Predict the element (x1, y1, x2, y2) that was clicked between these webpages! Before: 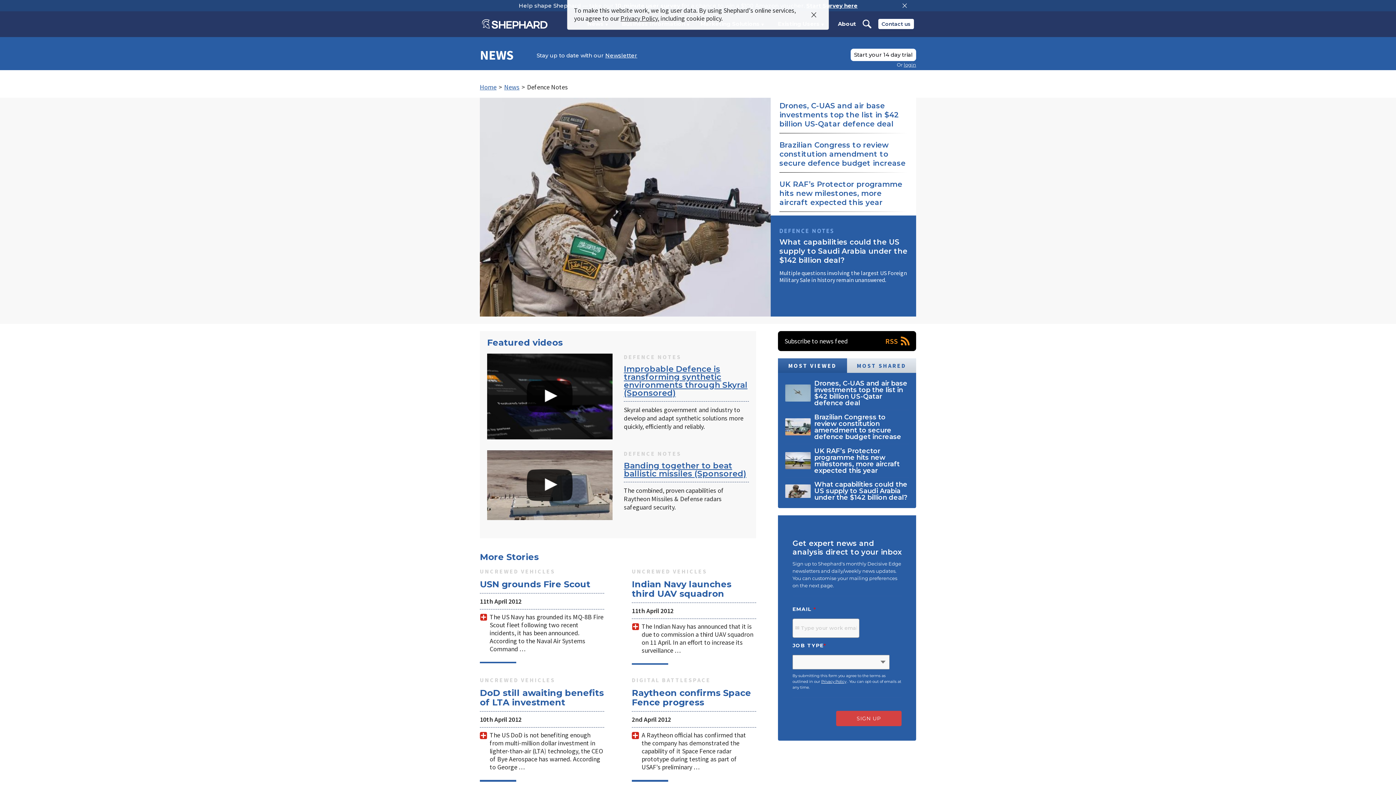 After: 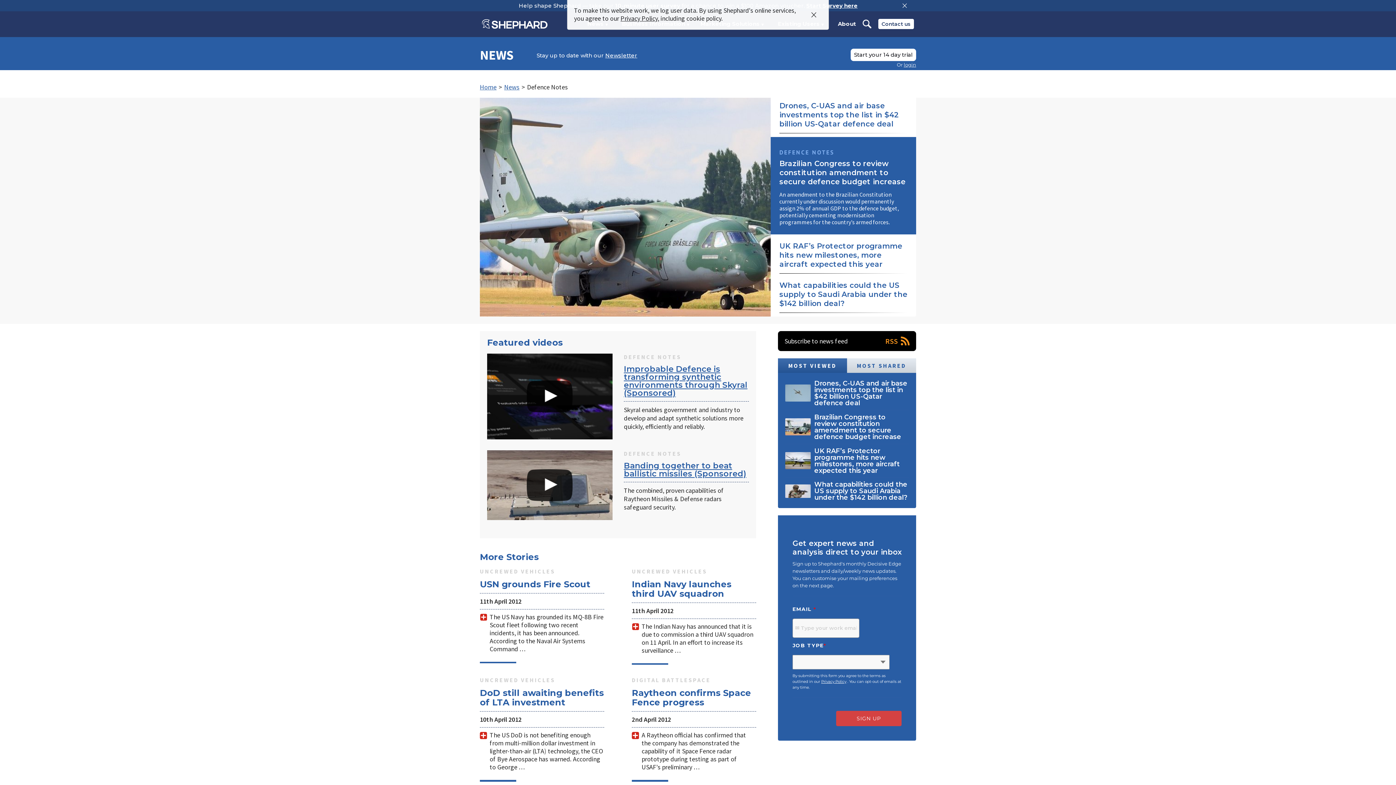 Action: bbox: (778, 358, 847, 372) label: MOST VIEWED